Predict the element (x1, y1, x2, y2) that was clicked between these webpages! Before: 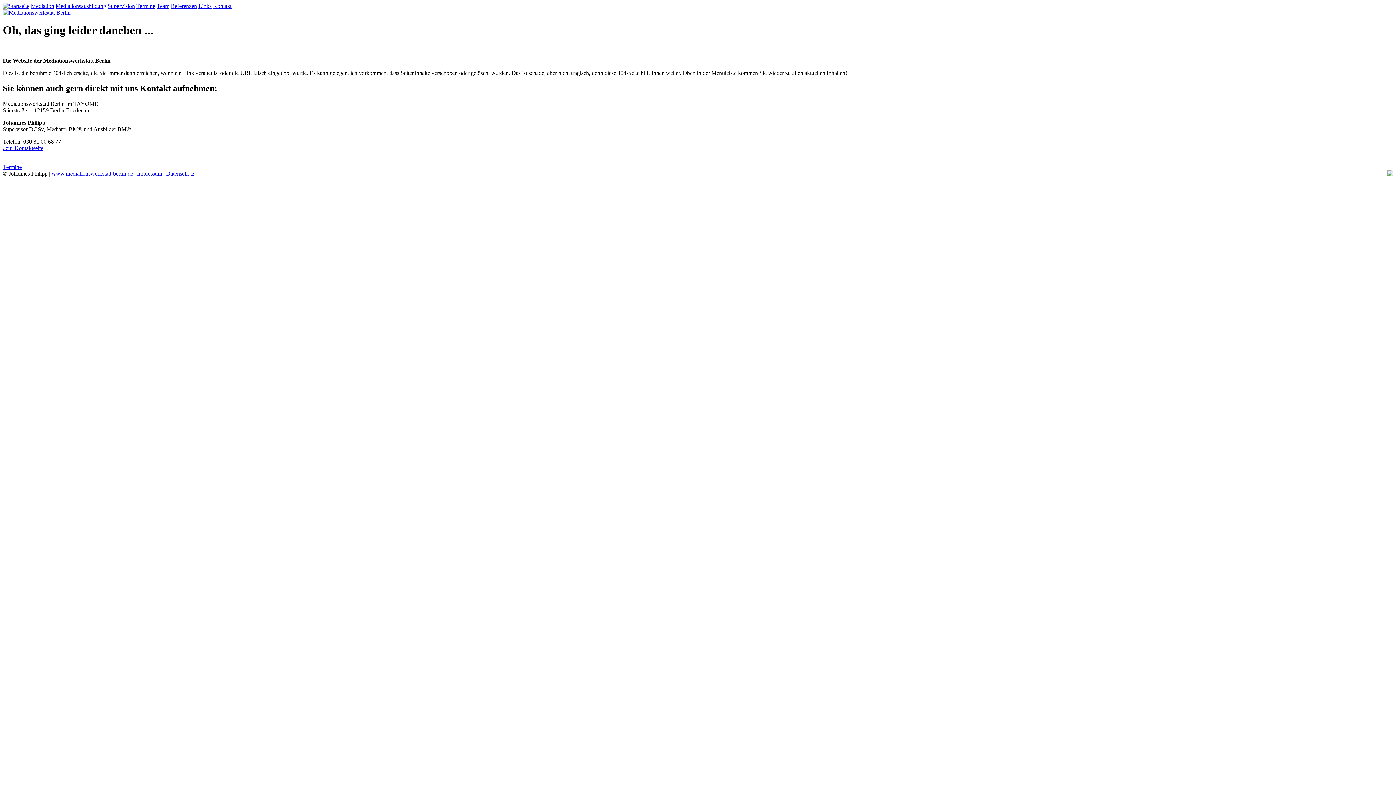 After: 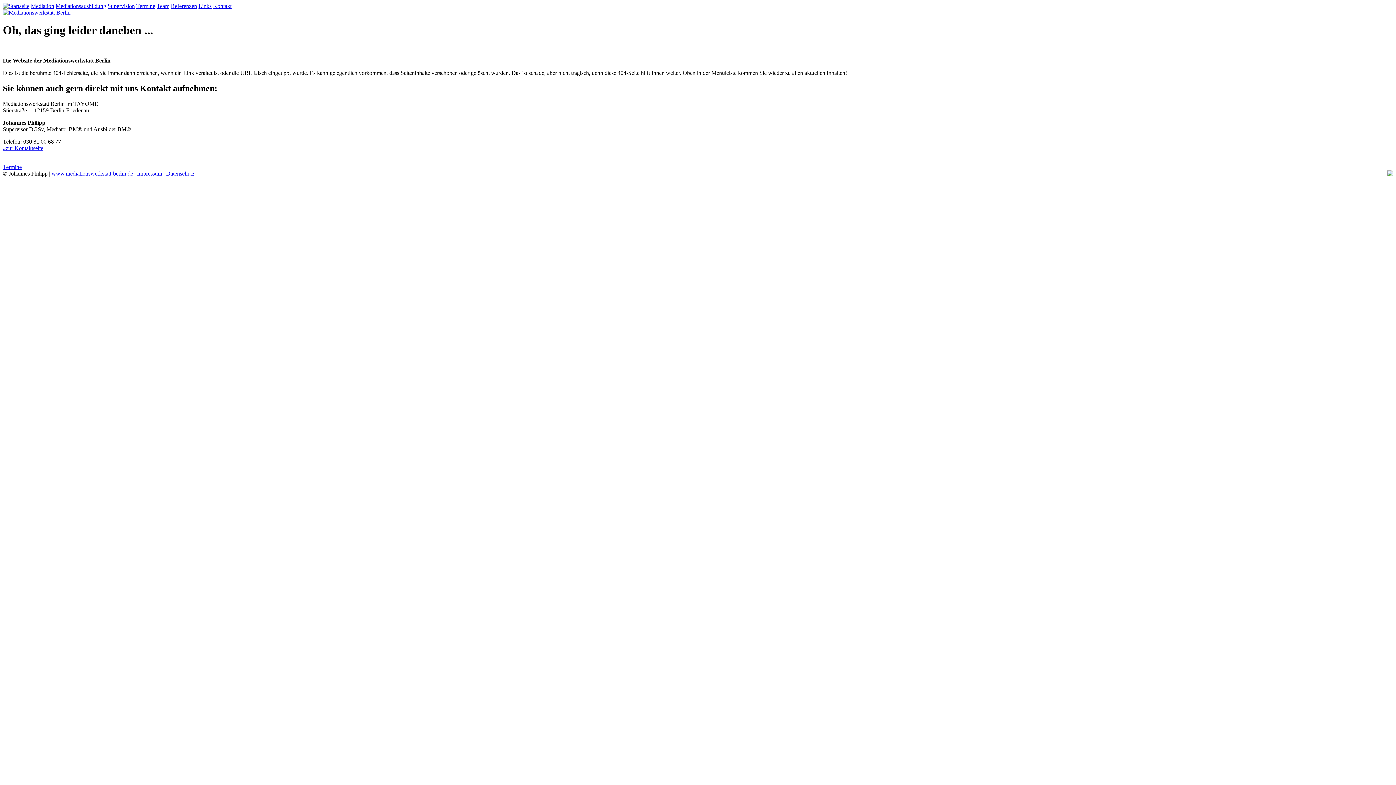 Action: bbox: (55, 2, 106, 9) label: Mediationsausbildung